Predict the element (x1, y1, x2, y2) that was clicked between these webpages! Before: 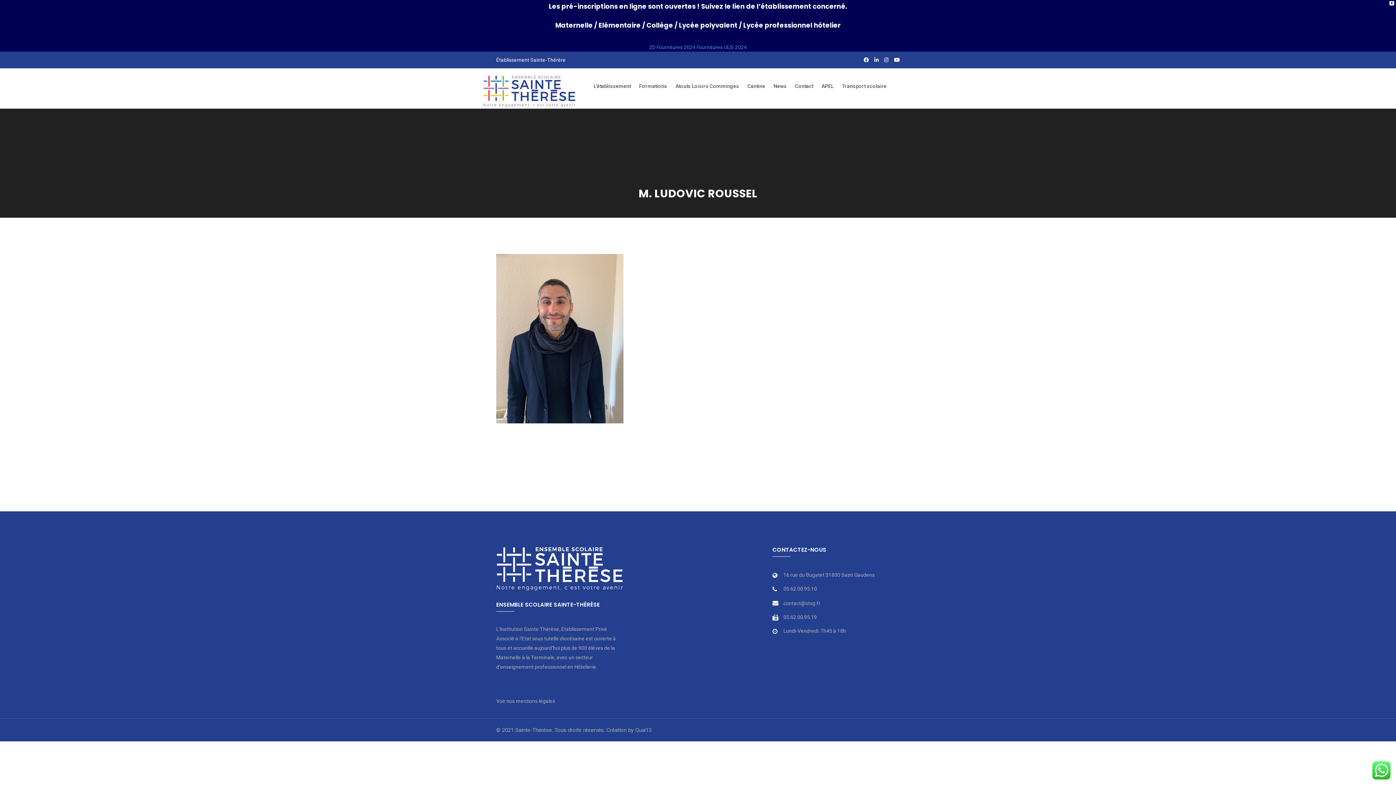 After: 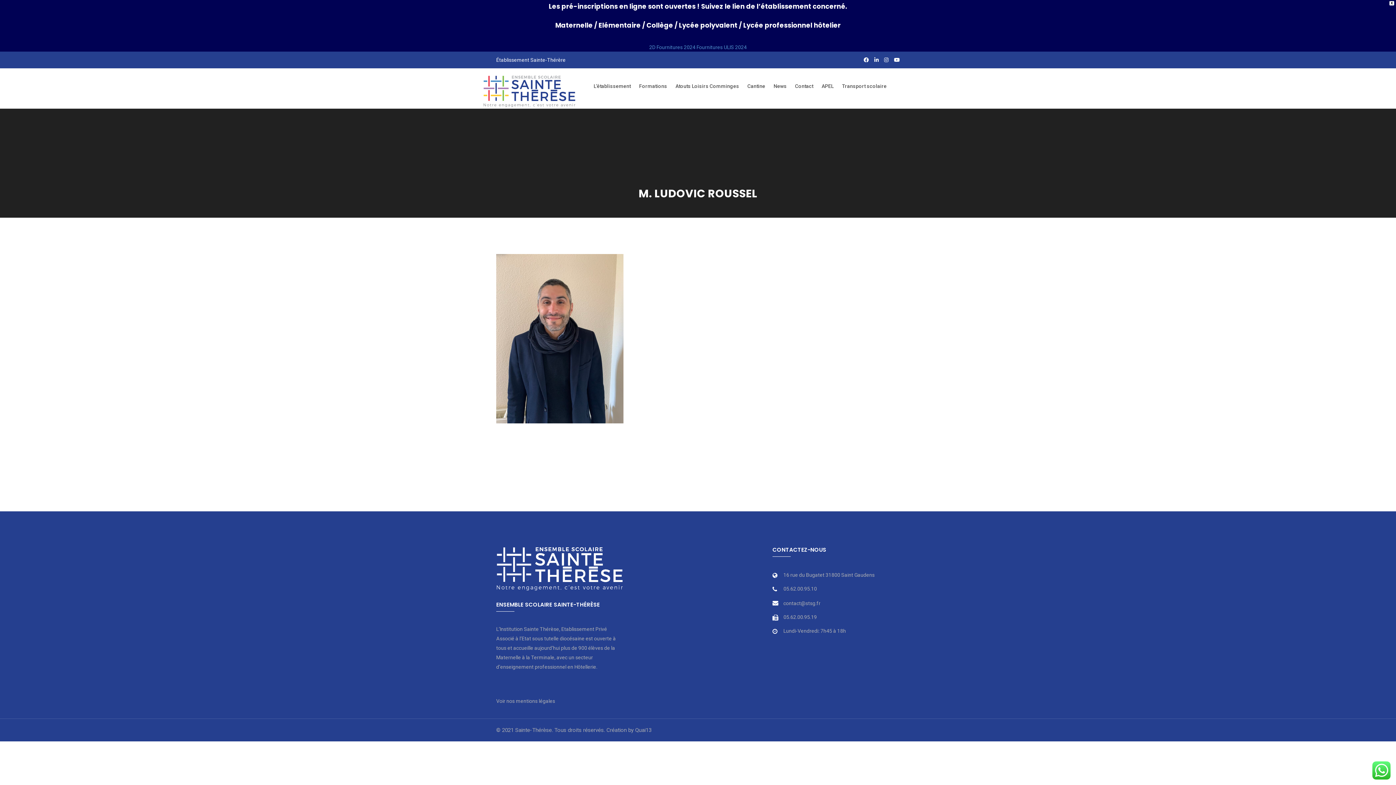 Action: bbox: (646, 20, 673, 29) label: Collège